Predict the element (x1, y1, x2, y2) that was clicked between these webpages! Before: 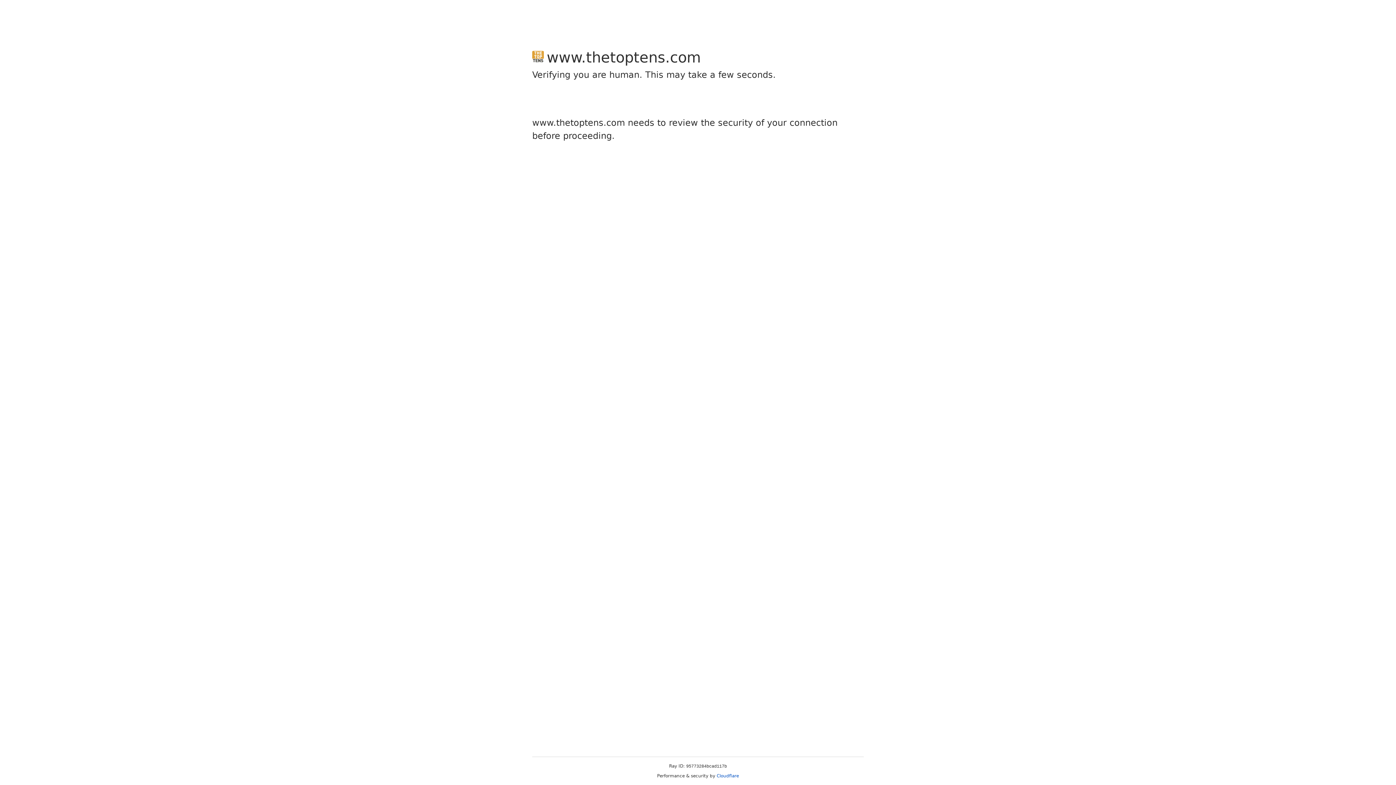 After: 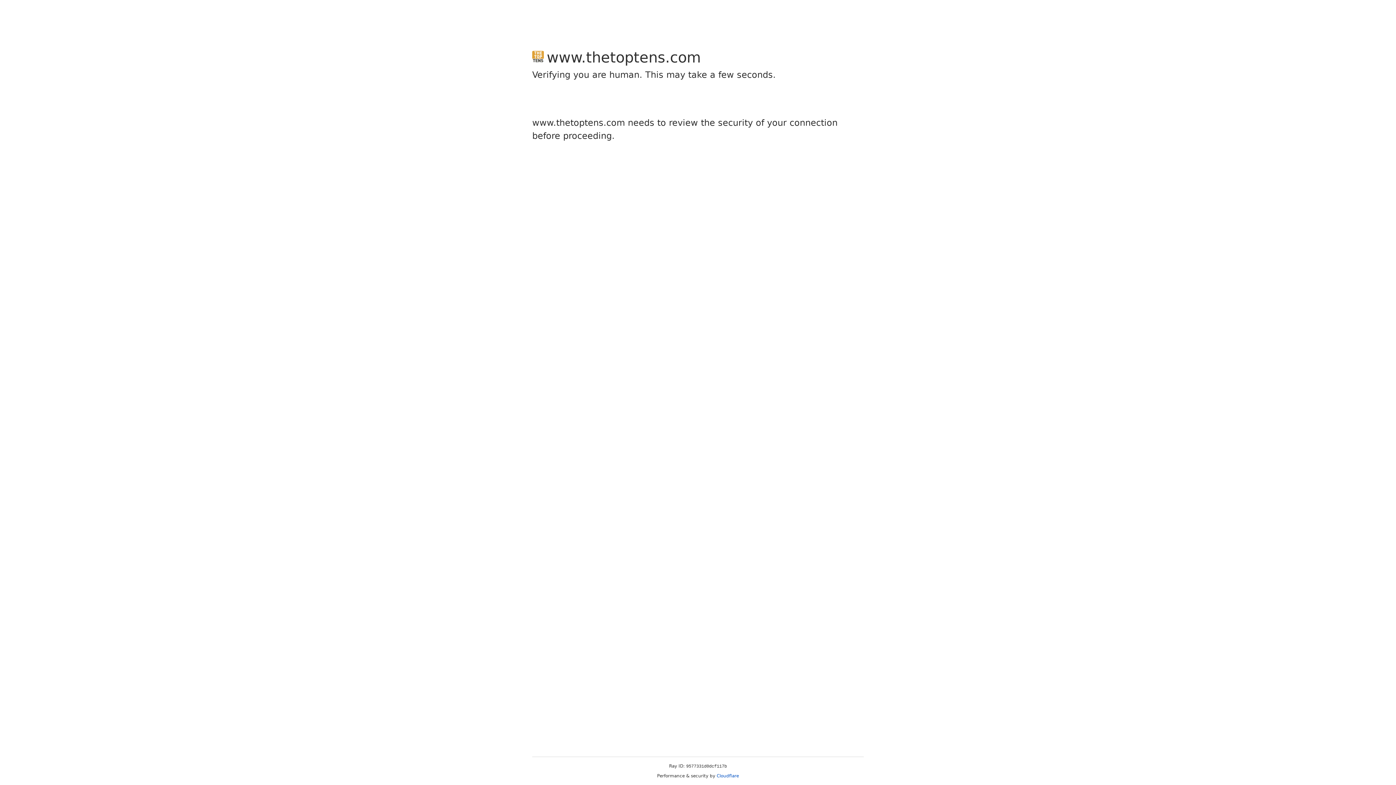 Action: bbox: (716, 773, 739, 778) label: Cloudflare